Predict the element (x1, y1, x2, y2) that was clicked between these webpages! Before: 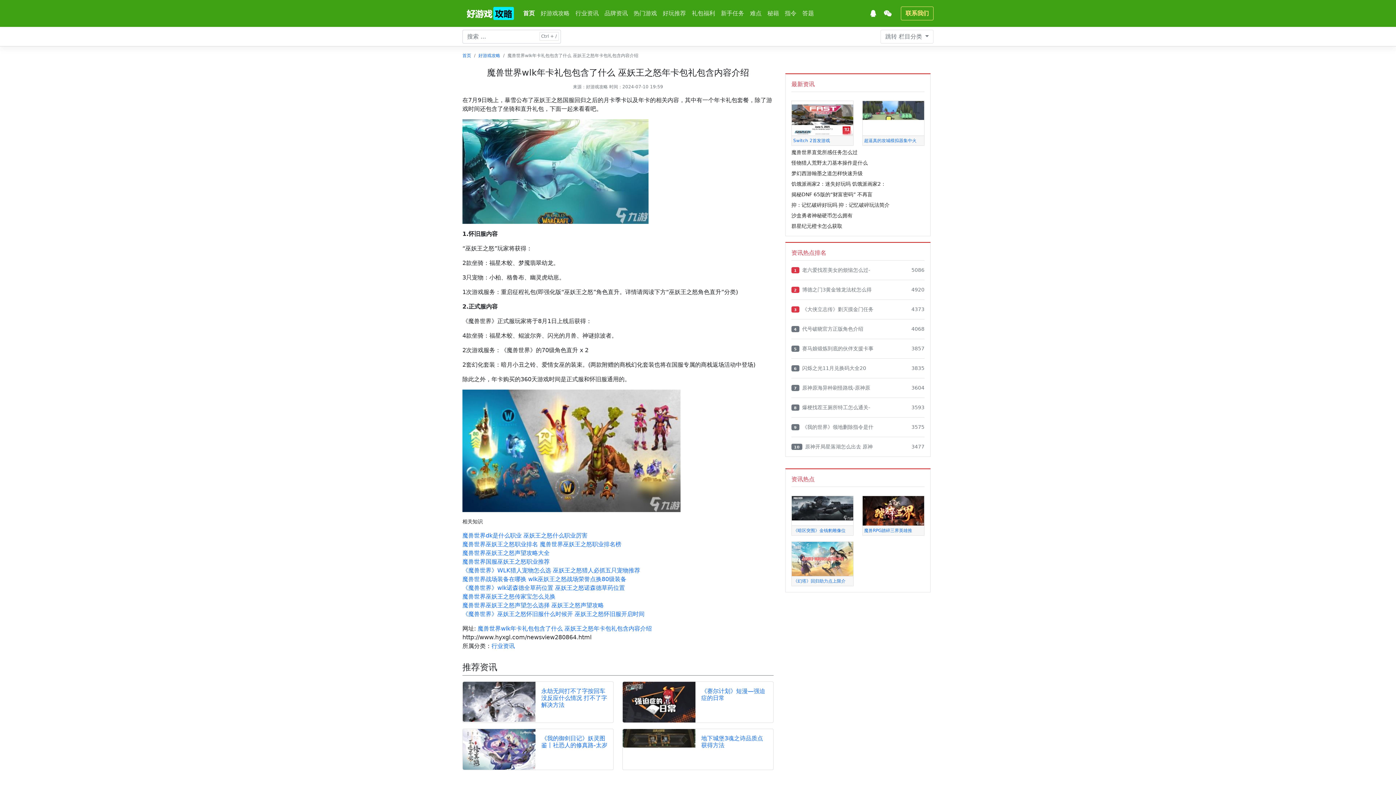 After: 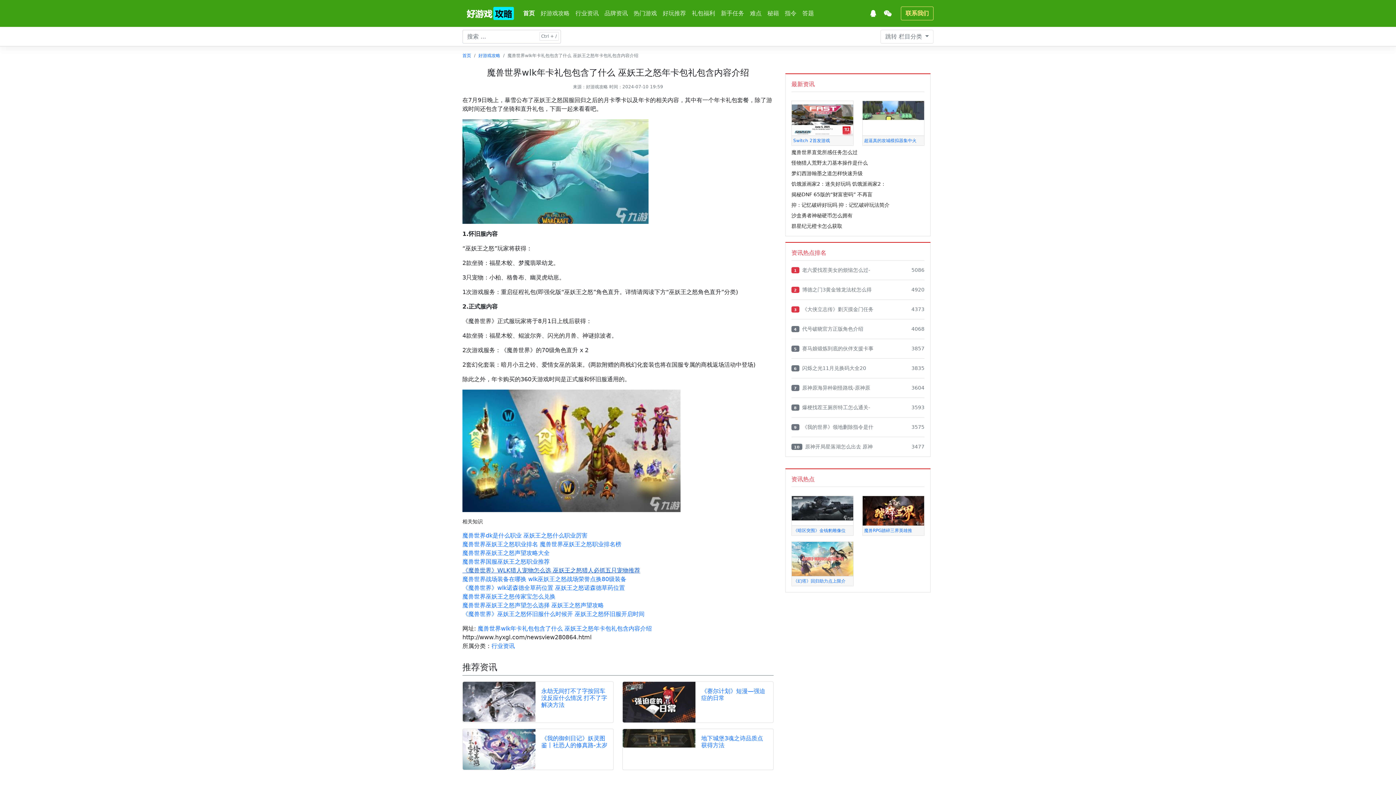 Action: bbox: (462, 567, 640, 574) label: 《魔兽世界》WLK猎人宠物怎么选 巫妖王之怒猎人必抓五只宠物推荐